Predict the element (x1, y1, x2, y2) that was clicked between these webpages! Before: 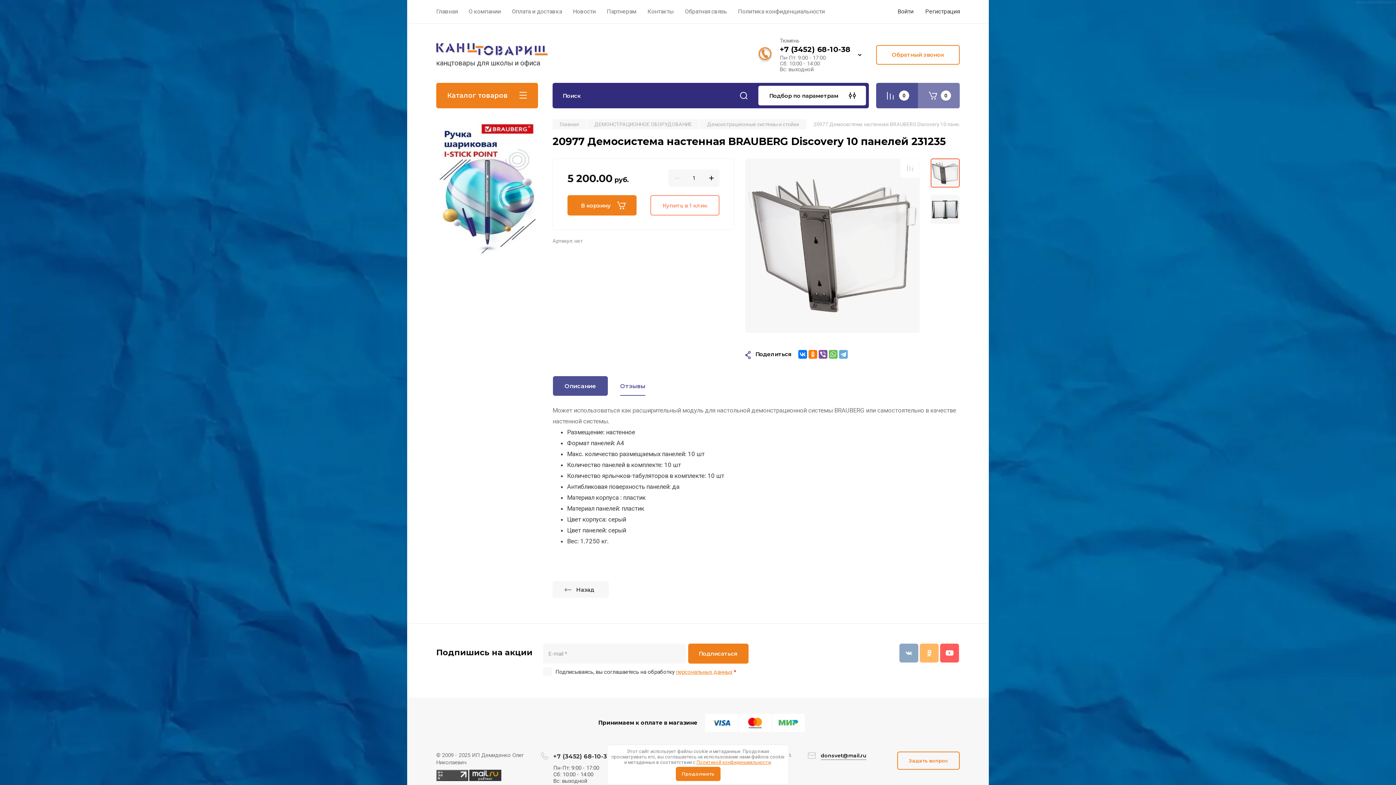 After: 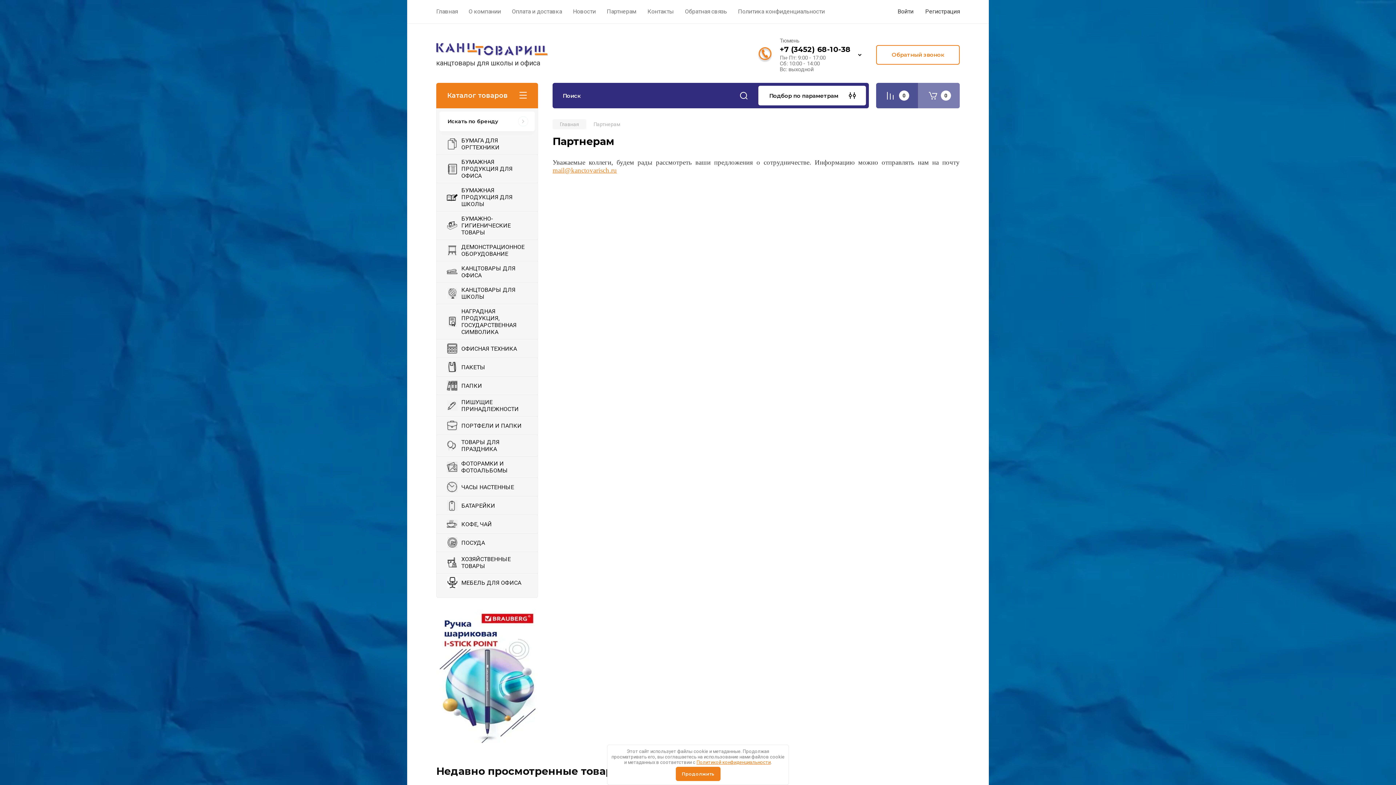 Action: bbox: (606, 0, 636, 22) label: Партнерам